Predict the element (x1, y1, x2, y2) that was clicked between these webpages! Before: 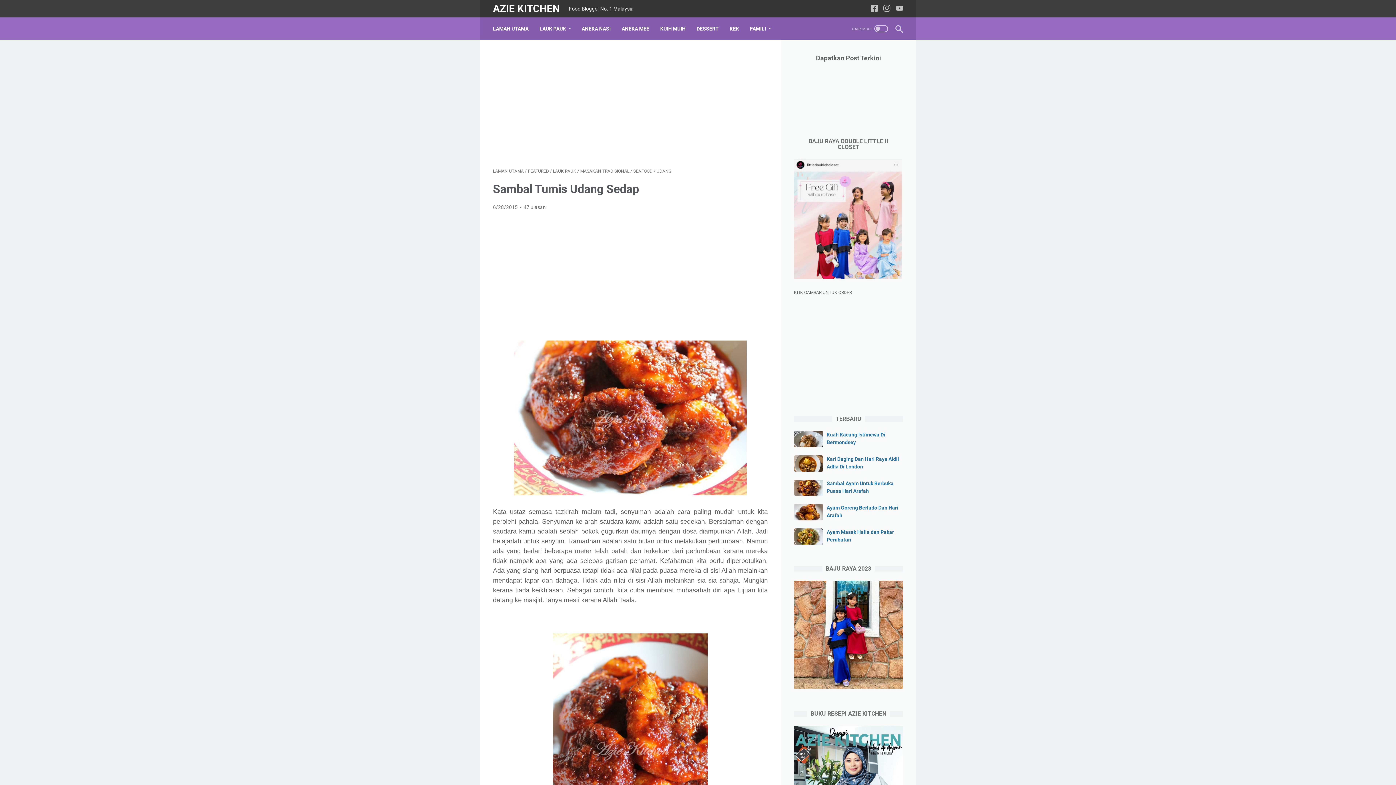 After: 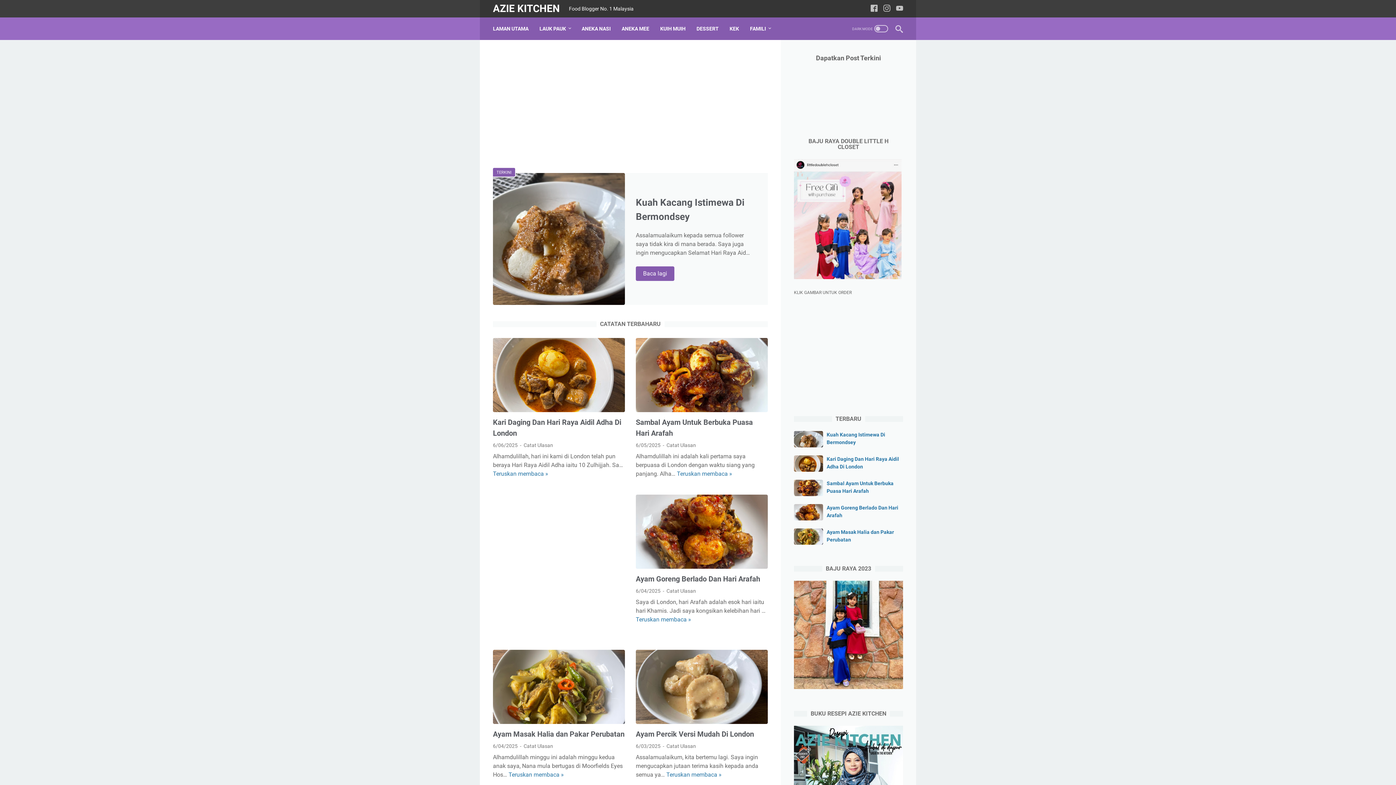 Action: label: LAMAN UTAMA bbox: (493, 168, 524, 173)